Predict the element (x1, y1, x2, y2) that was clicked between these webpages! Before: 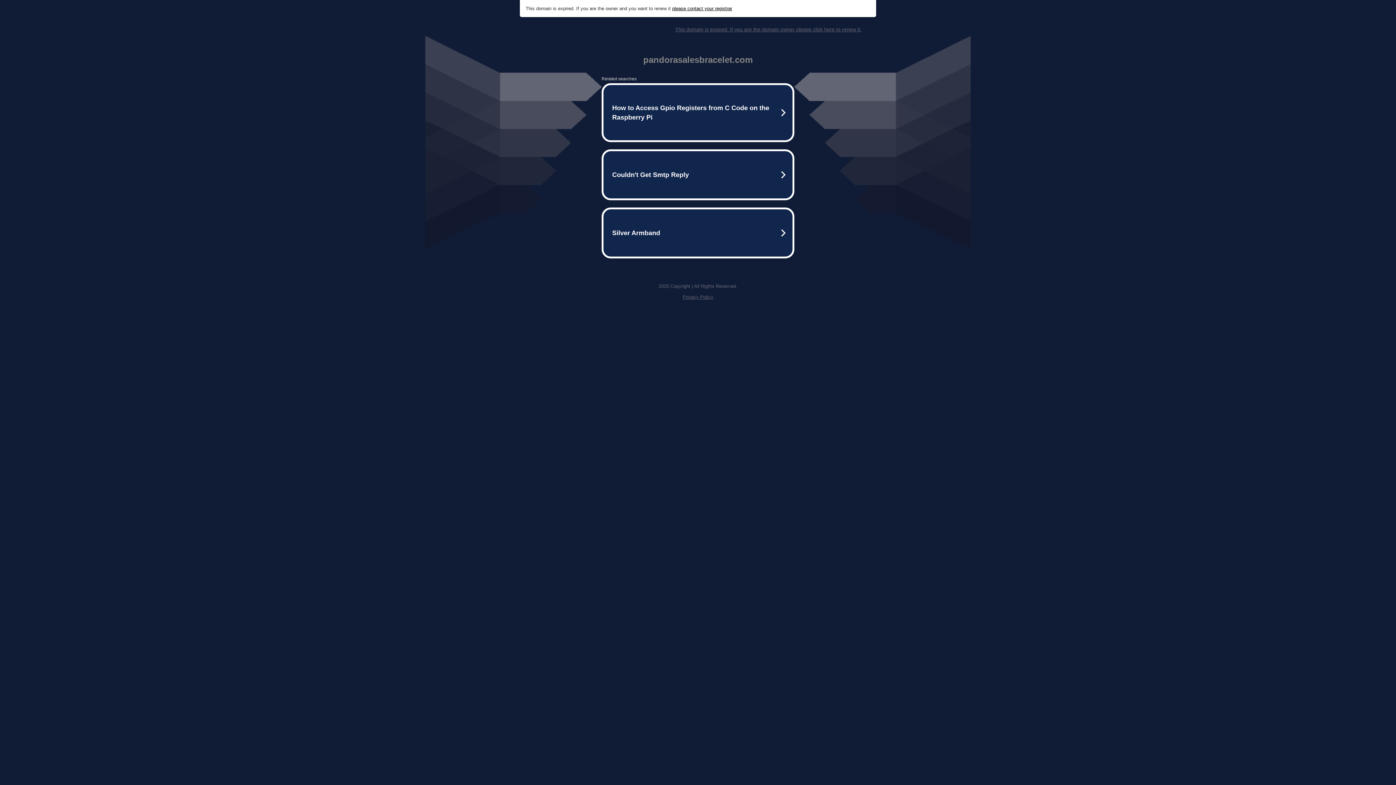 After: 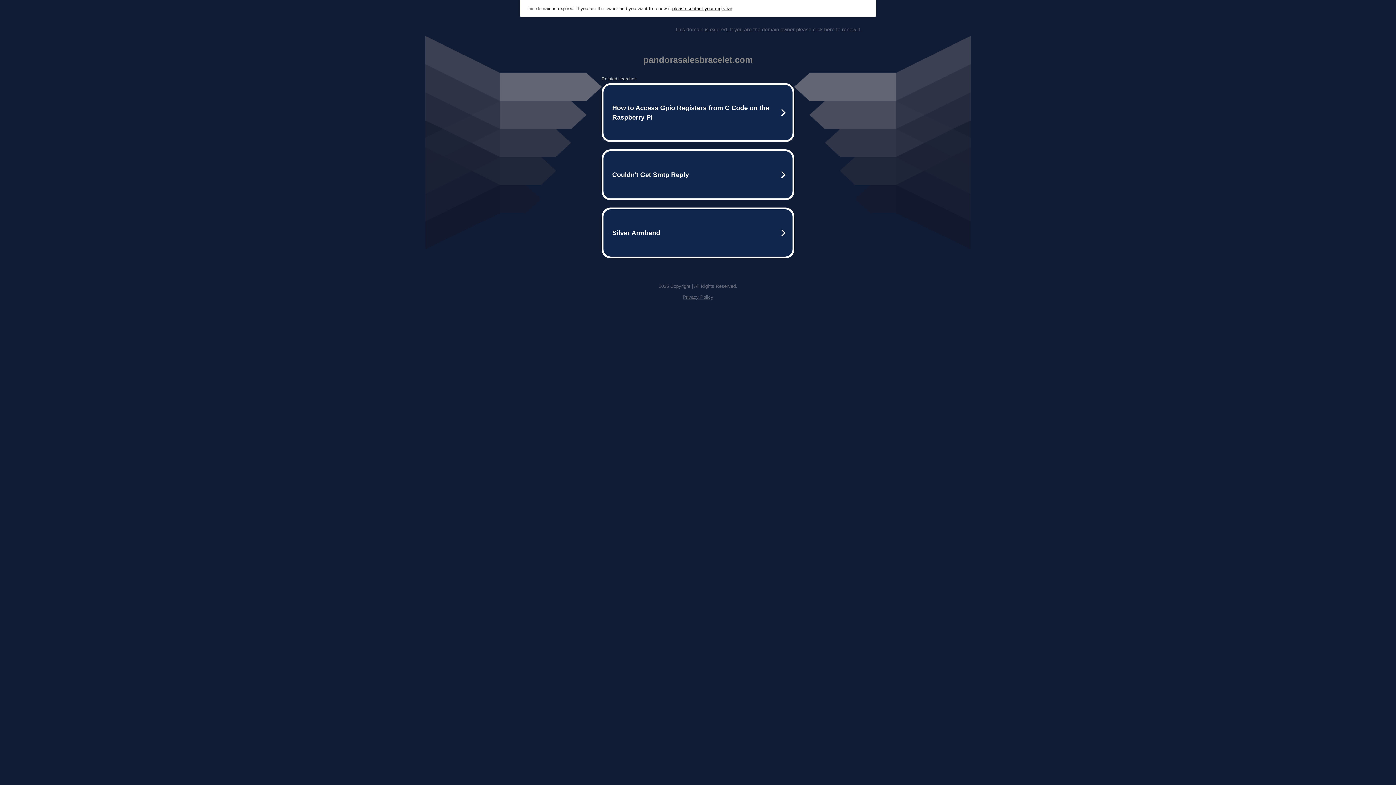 Action: bbox: (672, 5, 732, 11) label: please contact your registrar